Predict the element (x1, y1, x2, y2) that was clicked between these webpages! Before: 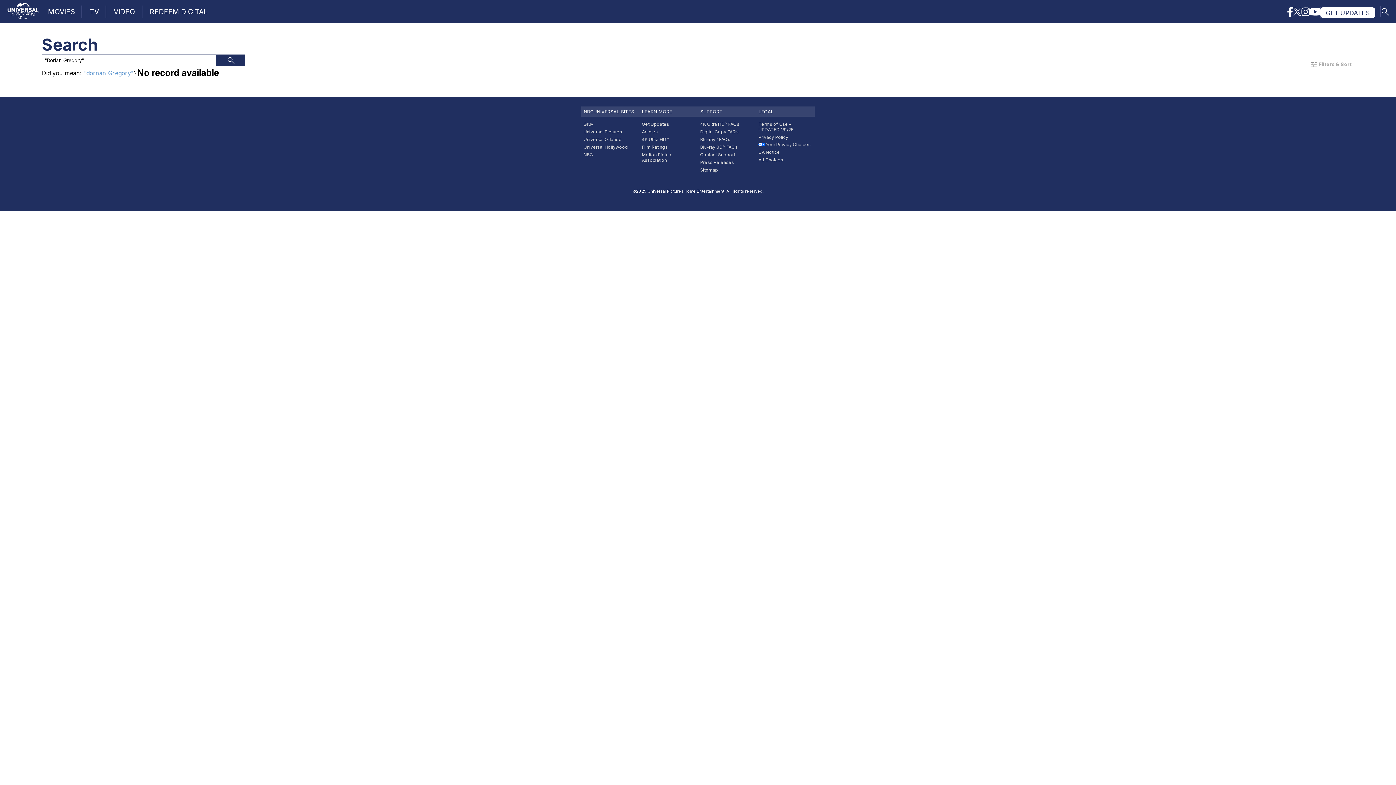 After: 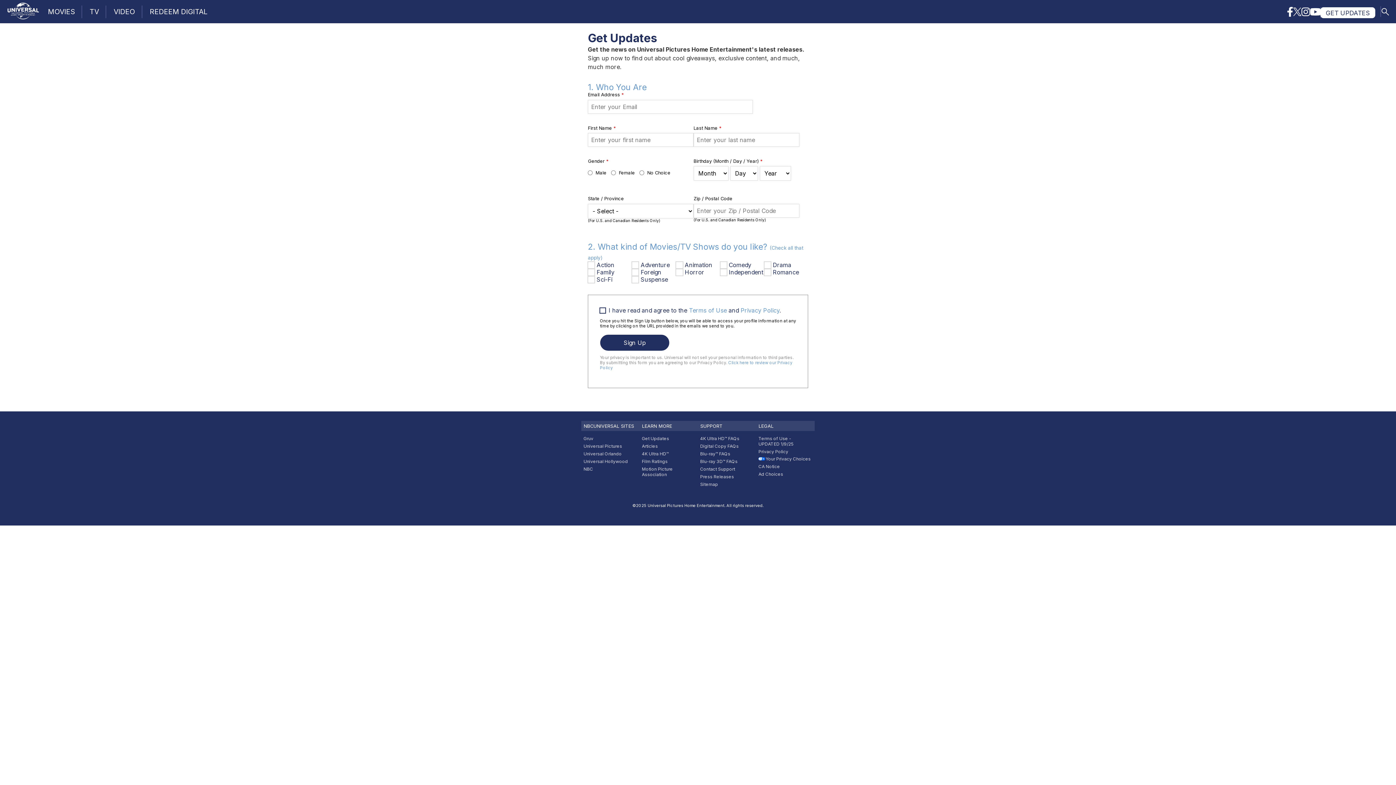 Action: label: GET UPDATES bbox: (1320, 7, 1375, 18)